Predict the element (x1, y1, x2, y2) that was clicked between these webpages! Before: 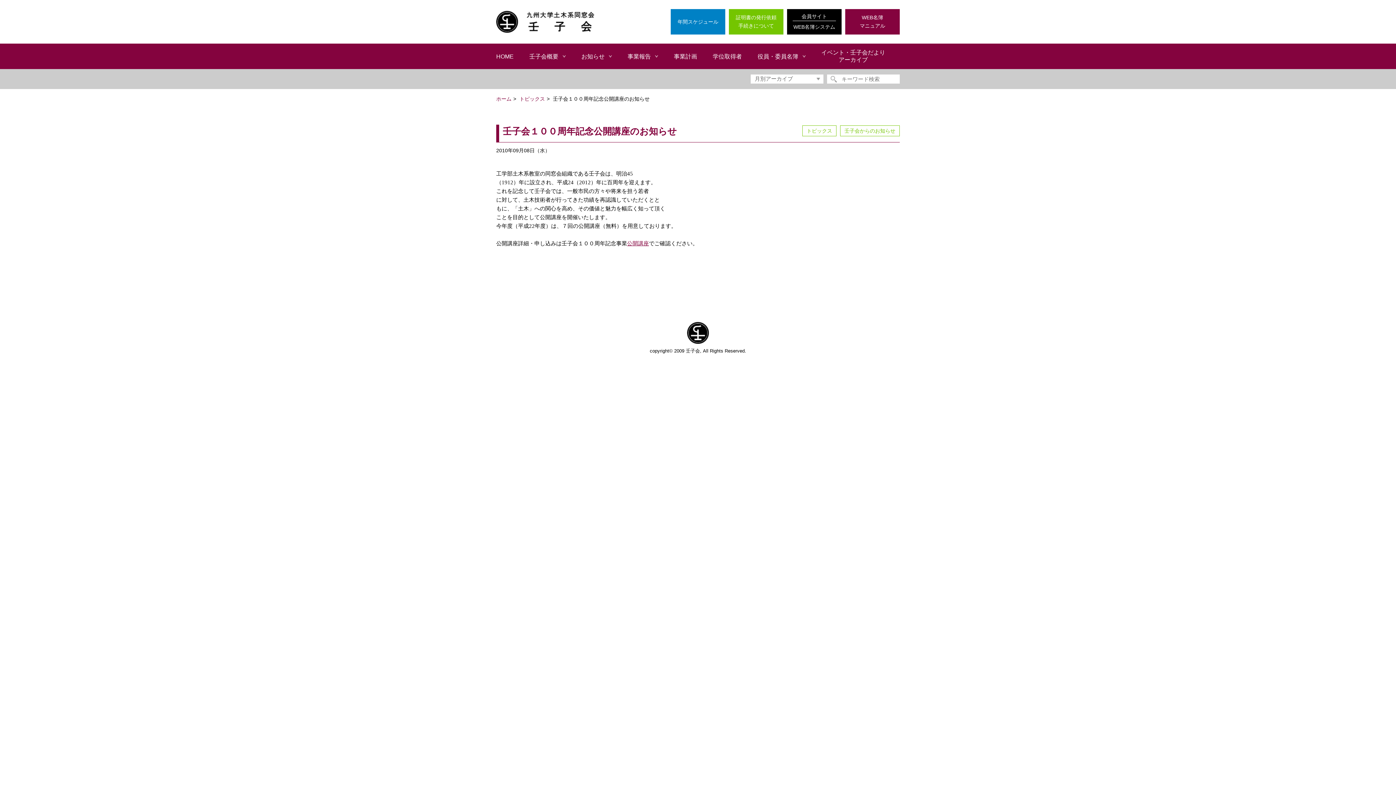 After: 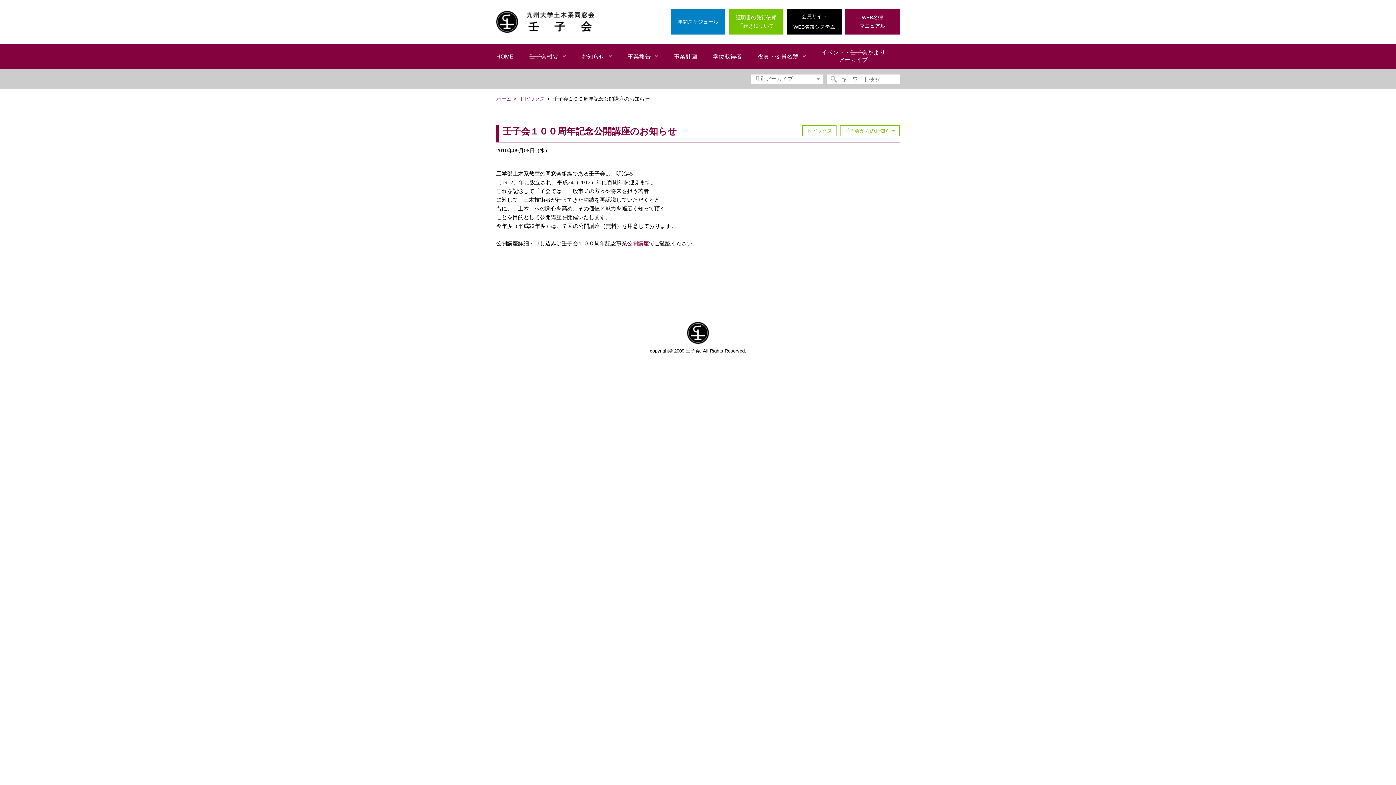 Action: bbox: (627, 240, 649, 246) label: 公開講座